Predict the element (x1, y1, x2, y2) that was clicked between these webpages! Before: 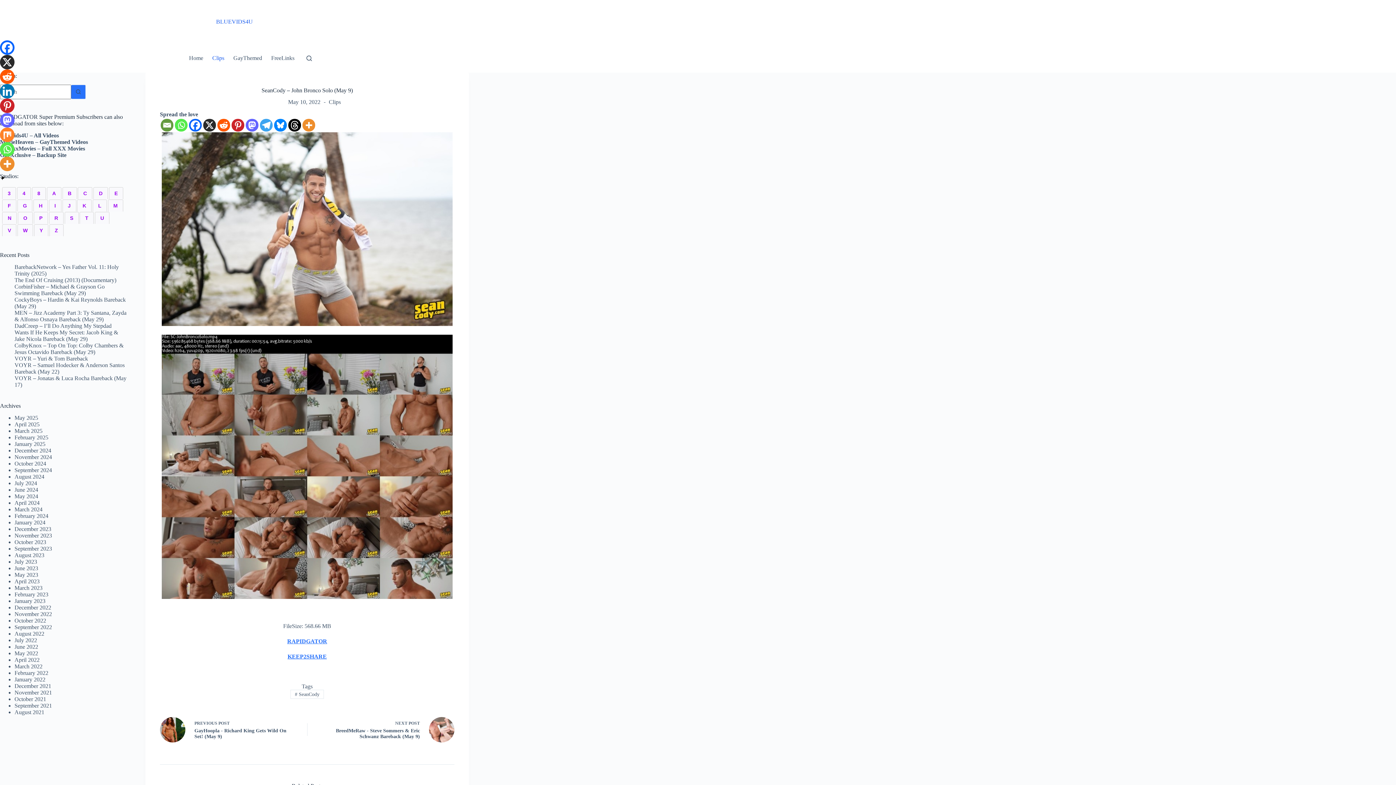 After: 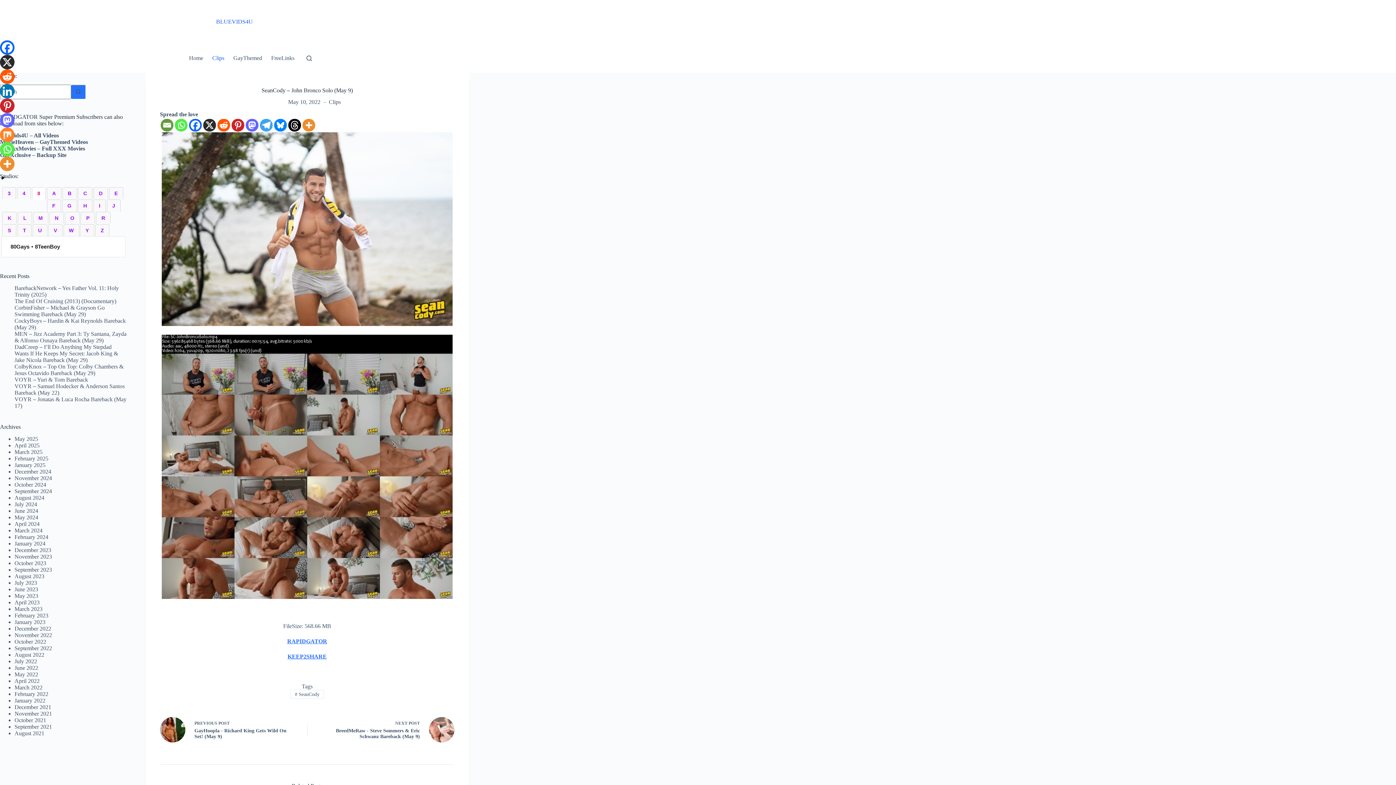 Action: label: 8 bbox: (32, 187, 45, 199)